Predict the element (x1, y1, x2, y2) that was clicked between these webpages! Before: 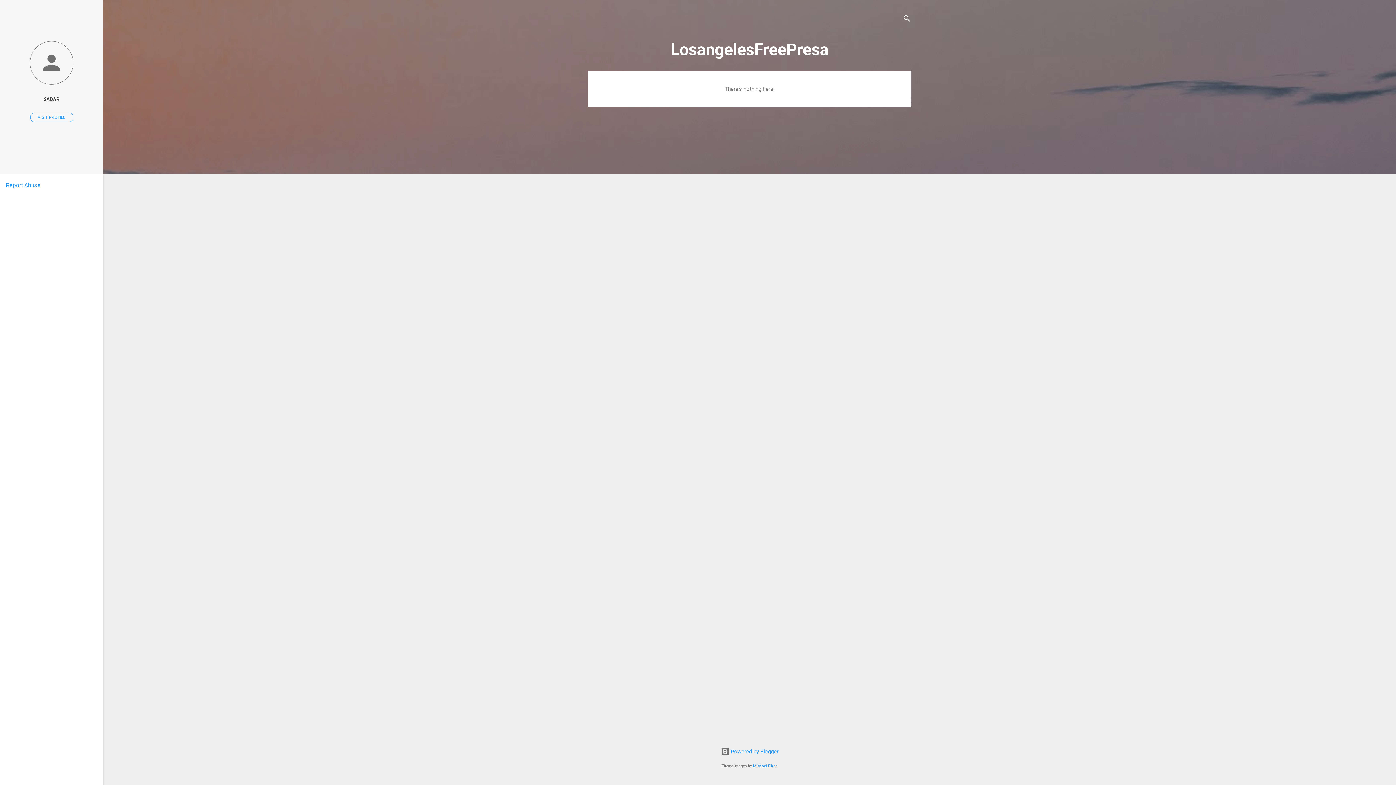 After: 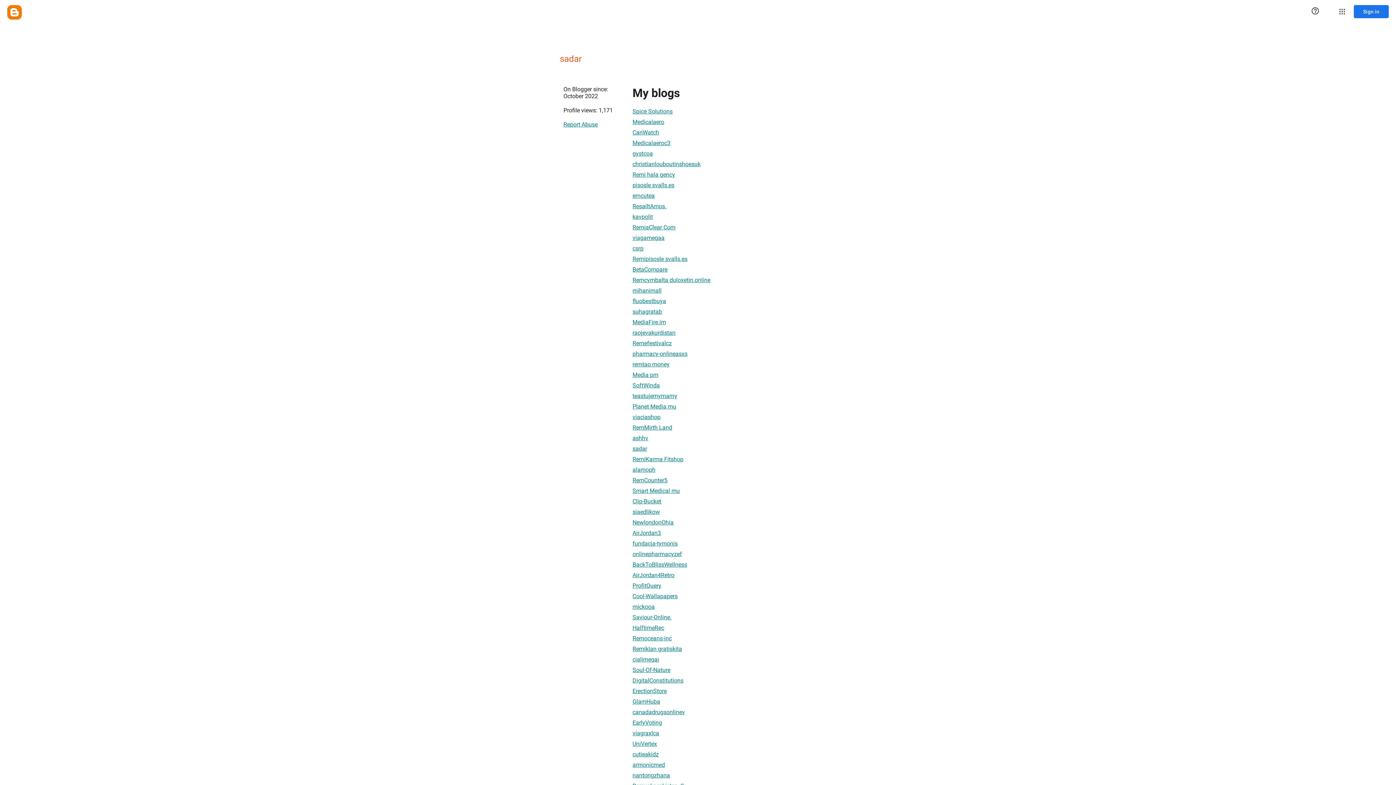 Action: bbox: (0, 40, 103, 86)